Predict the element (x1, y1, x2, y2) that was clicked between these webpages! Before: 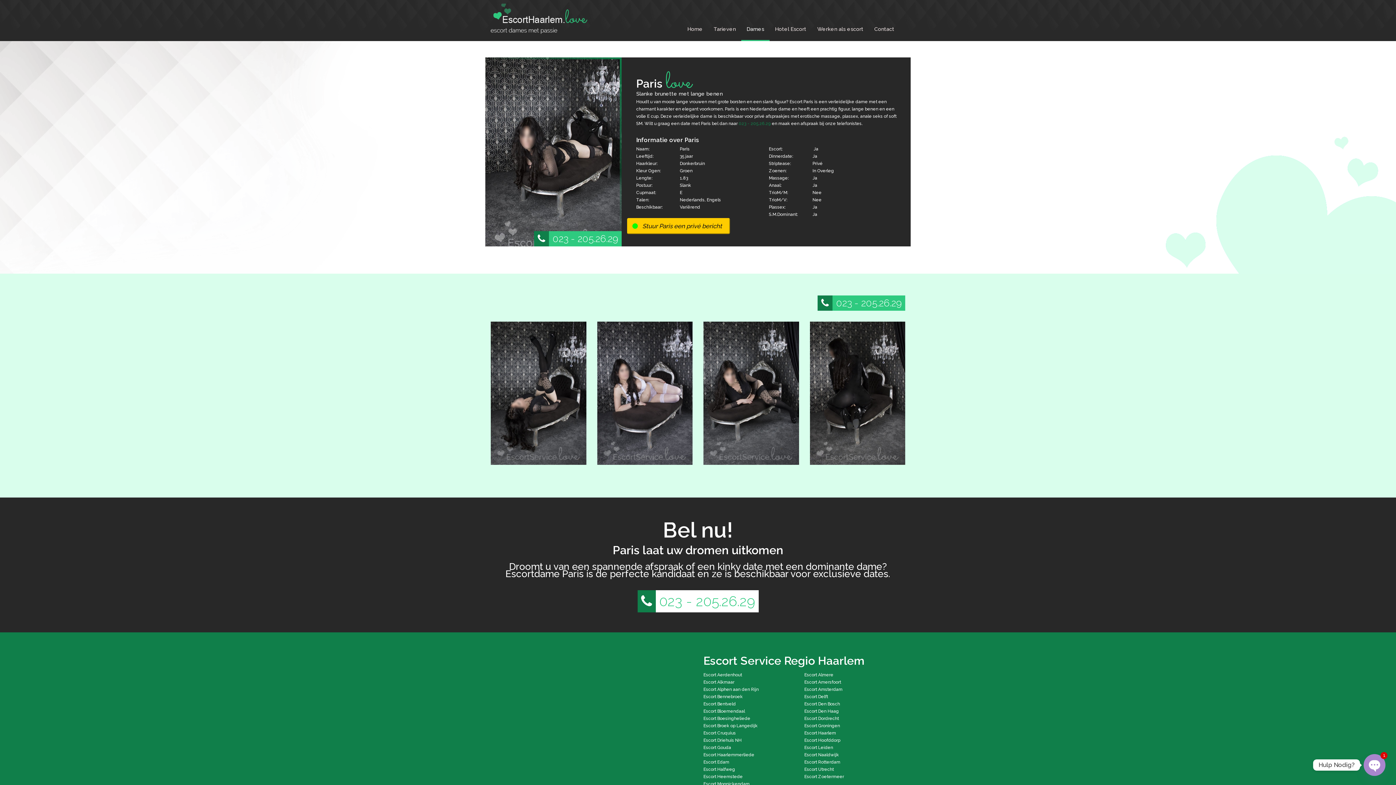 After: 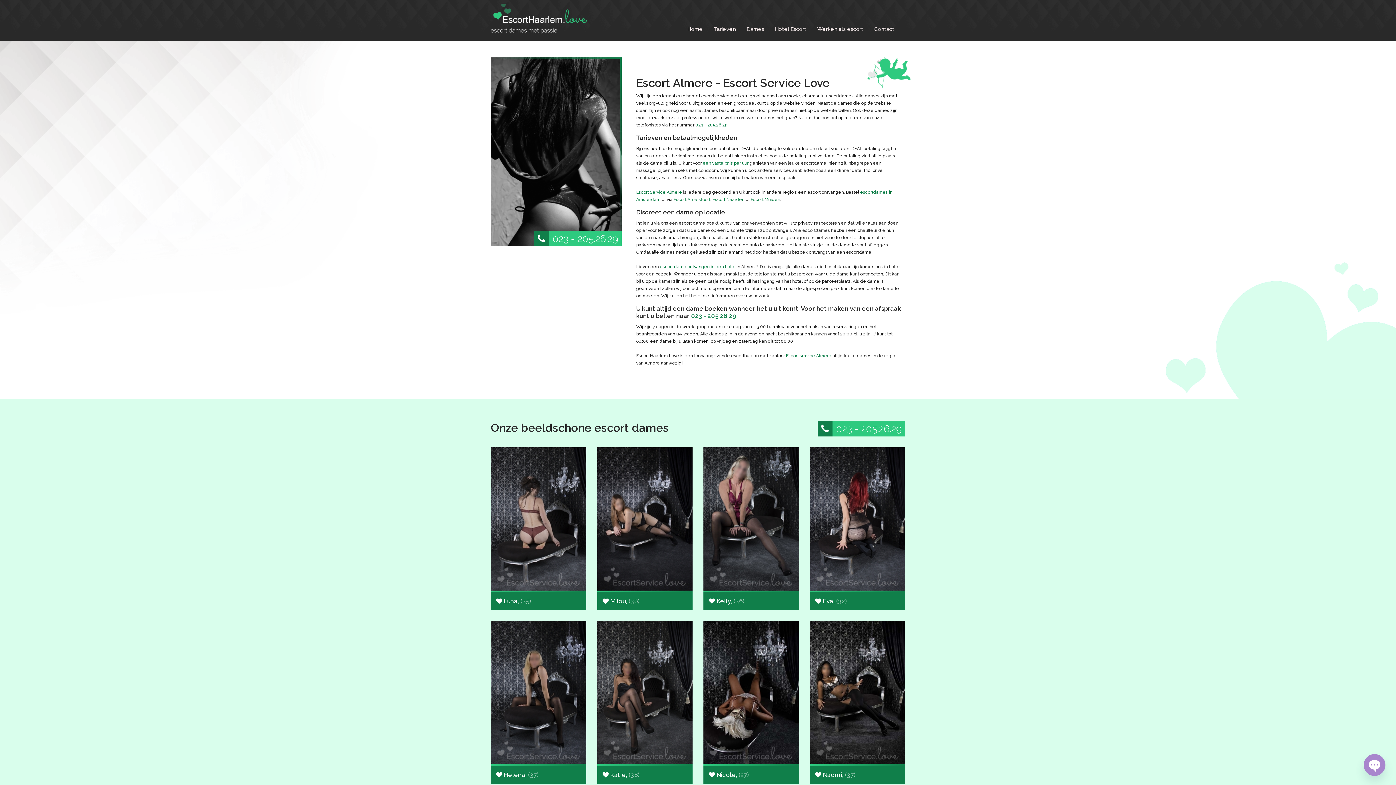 Action: label: Escort Almere bbox: (804, 672, 833, 677)